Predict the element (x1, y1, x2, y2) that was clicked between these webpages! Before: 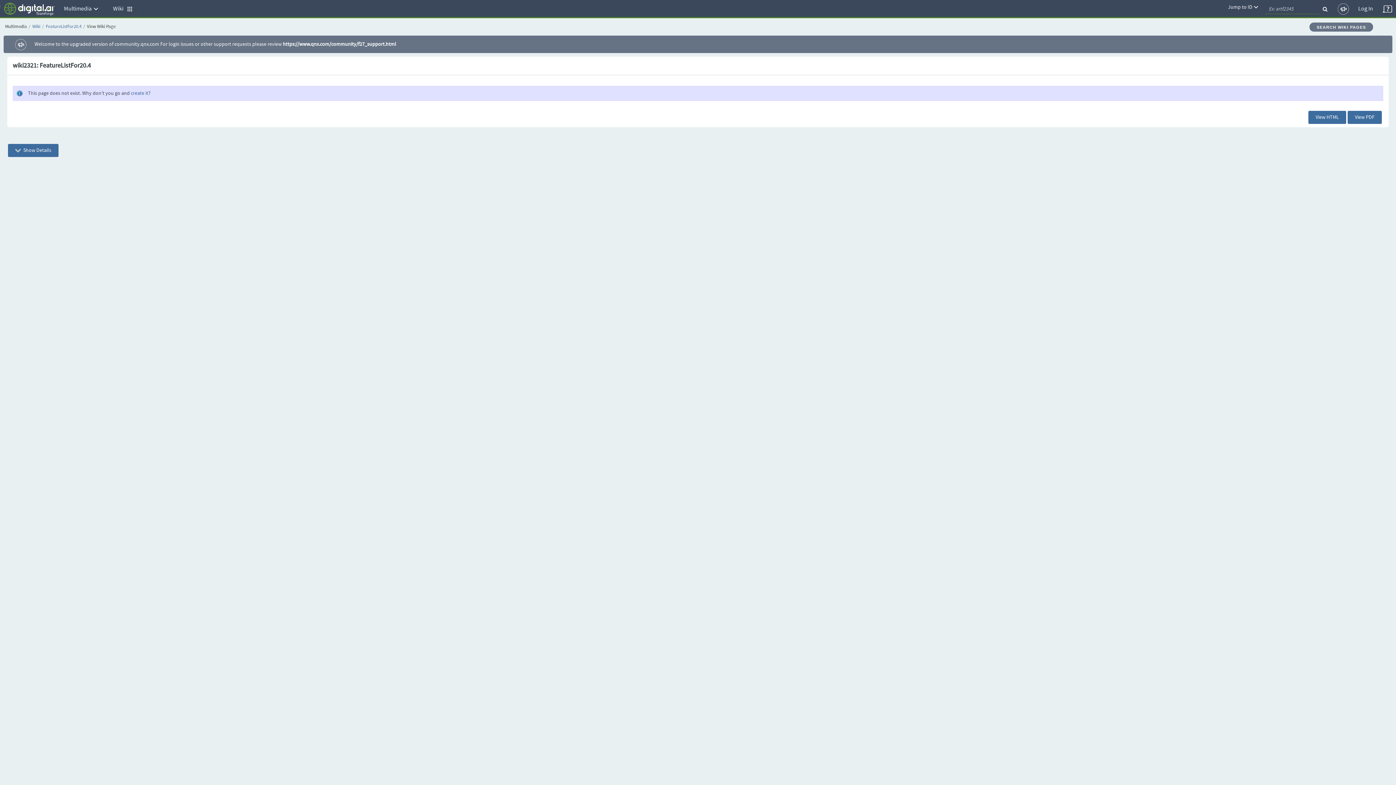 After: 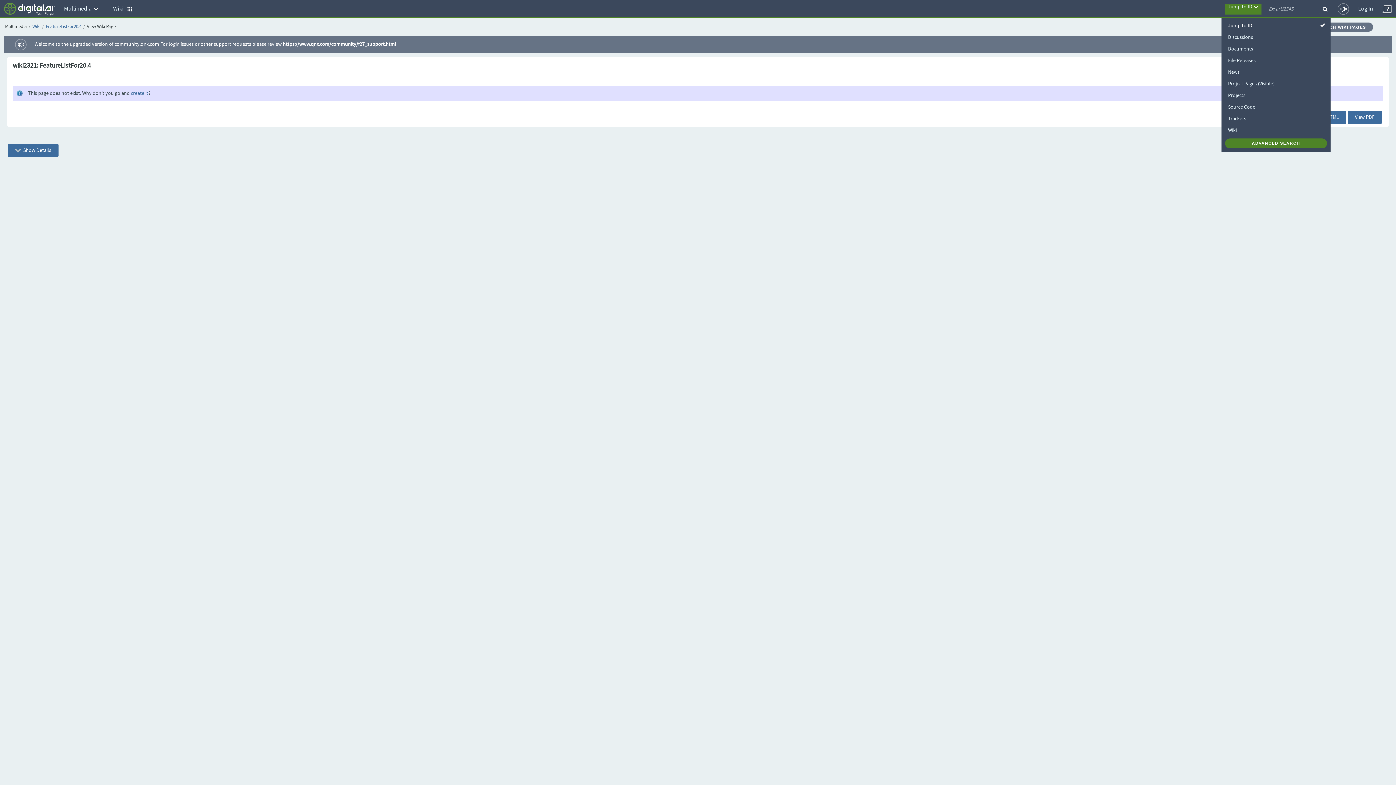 Action: label: Jump to ID  bbox: (1225, 3, 1261, 10)